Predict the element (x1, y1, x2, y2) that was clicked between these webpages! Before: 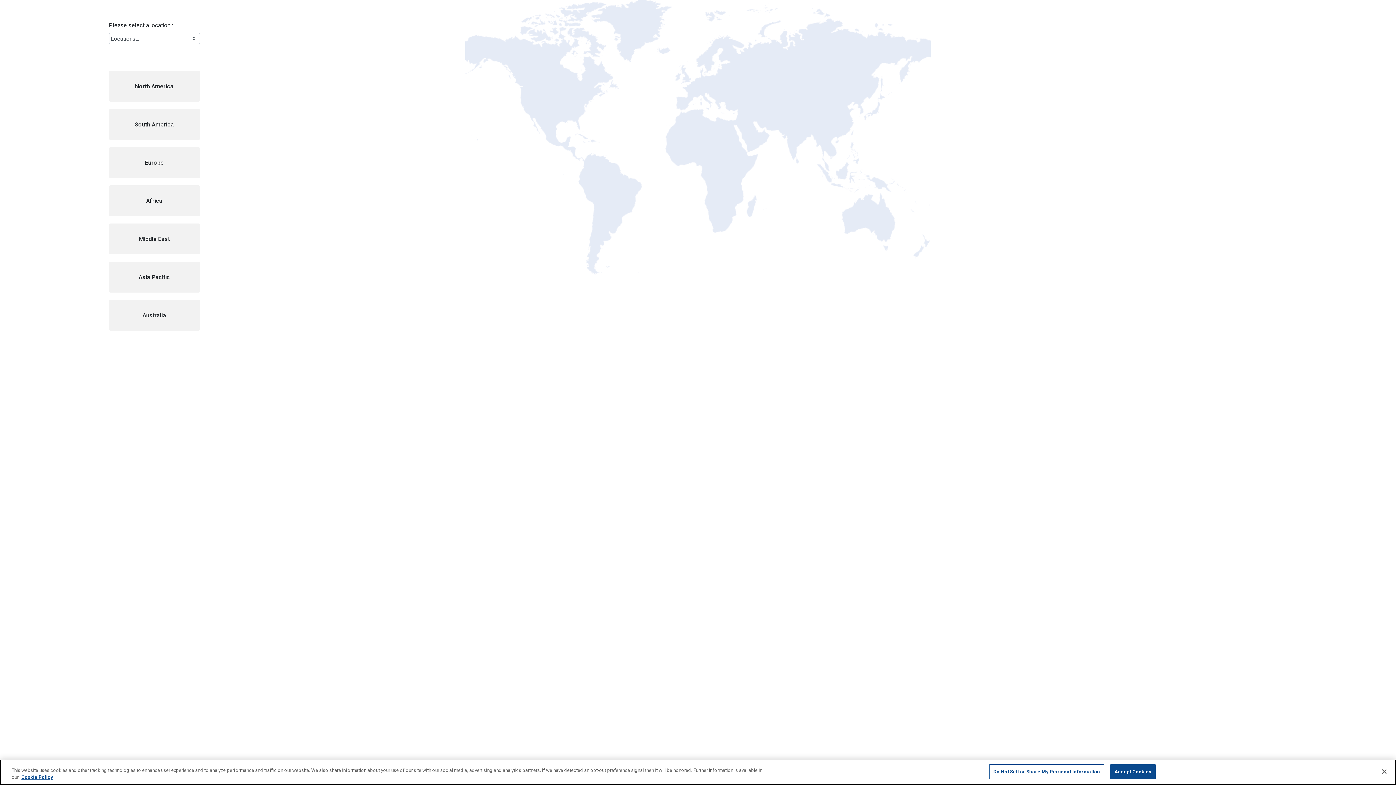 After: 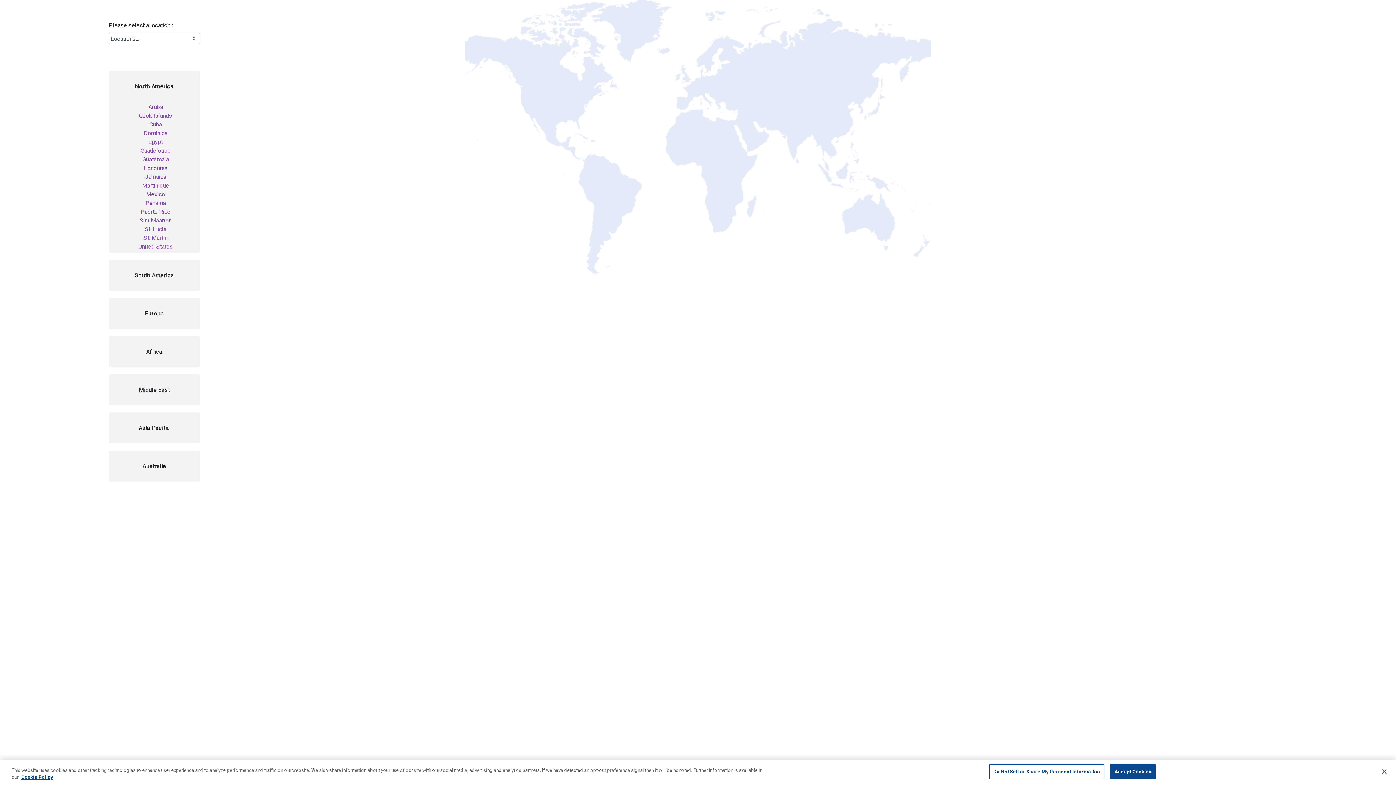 Action: label: North America bbox: (109, 71, 199, 101)